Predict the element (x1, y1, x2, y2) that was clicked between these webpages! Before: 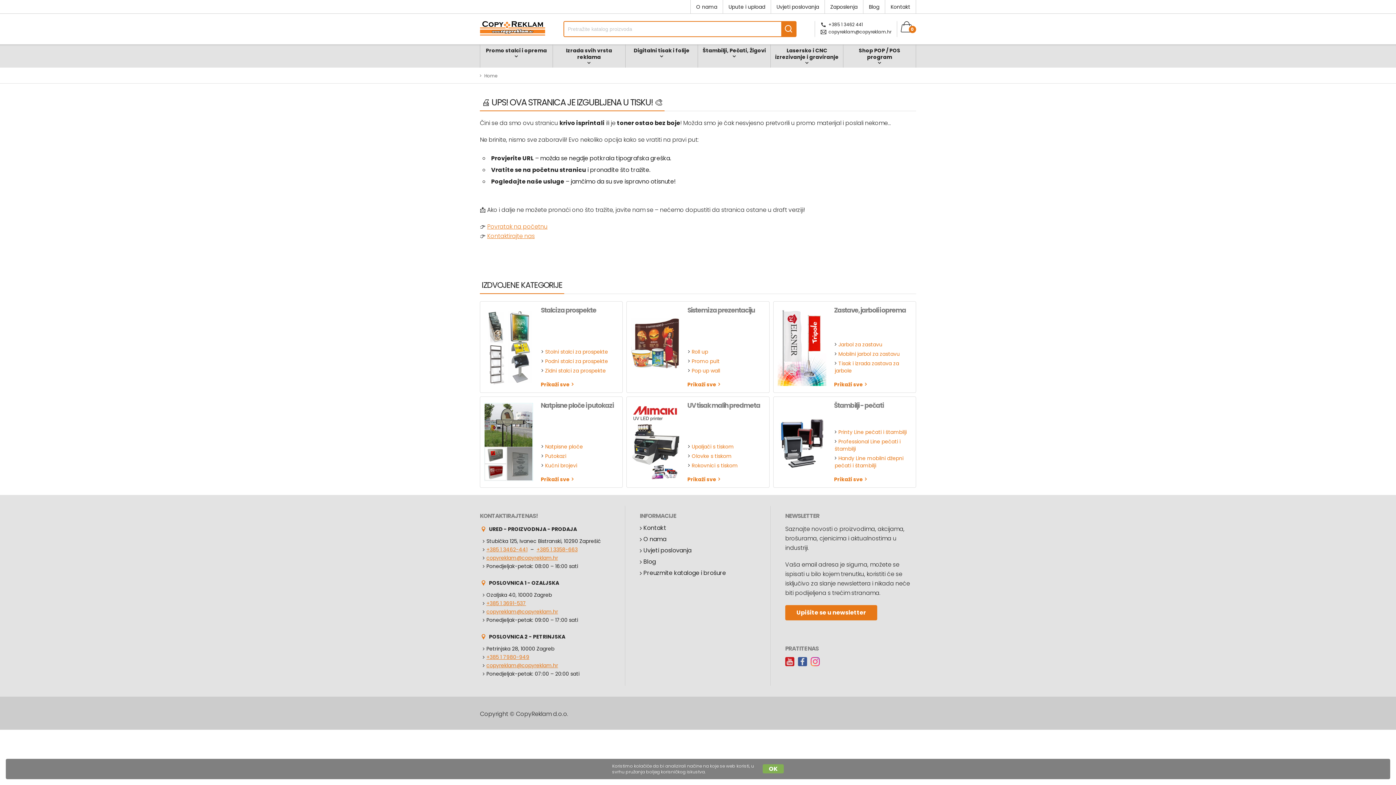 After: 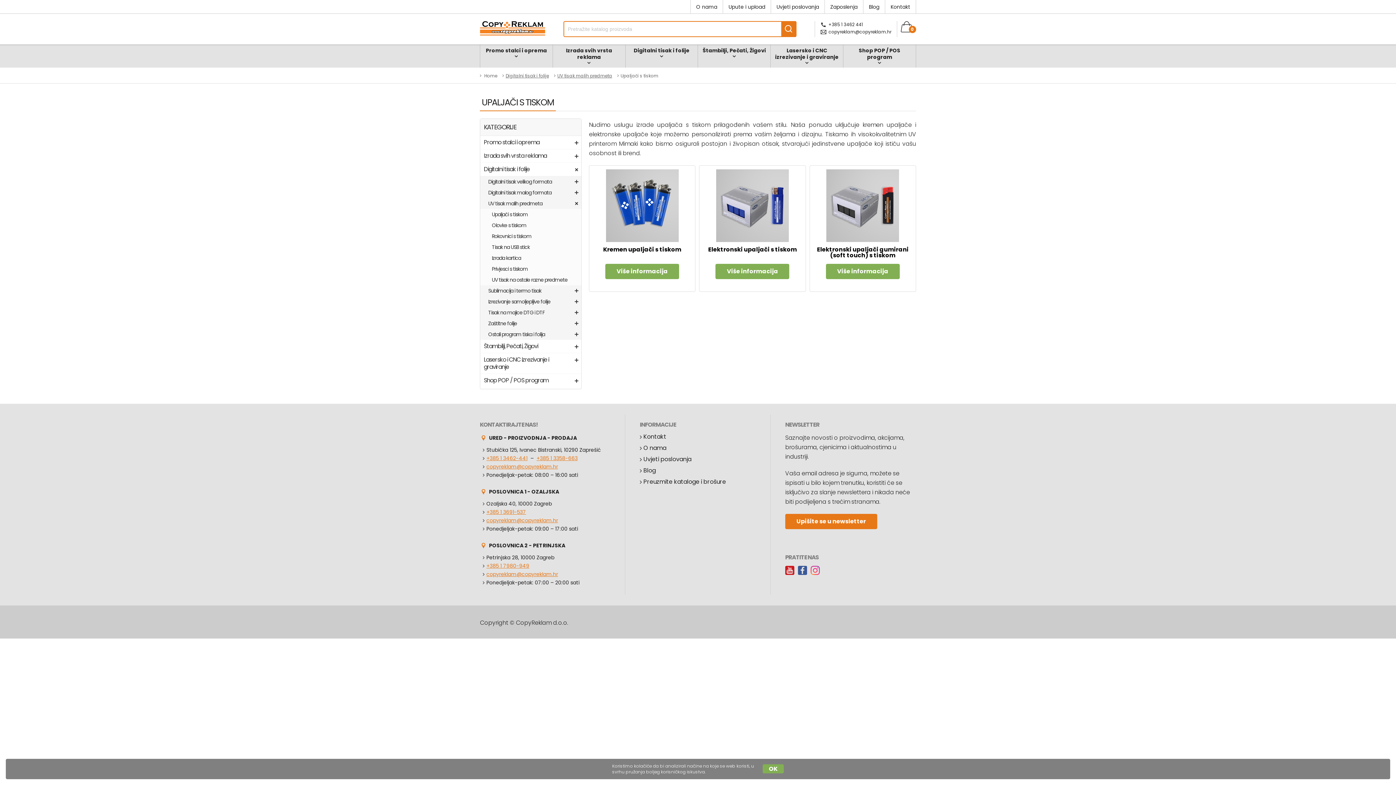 Action: label: Upaljači s tiskom bbox: (691, 443, 734, 450)